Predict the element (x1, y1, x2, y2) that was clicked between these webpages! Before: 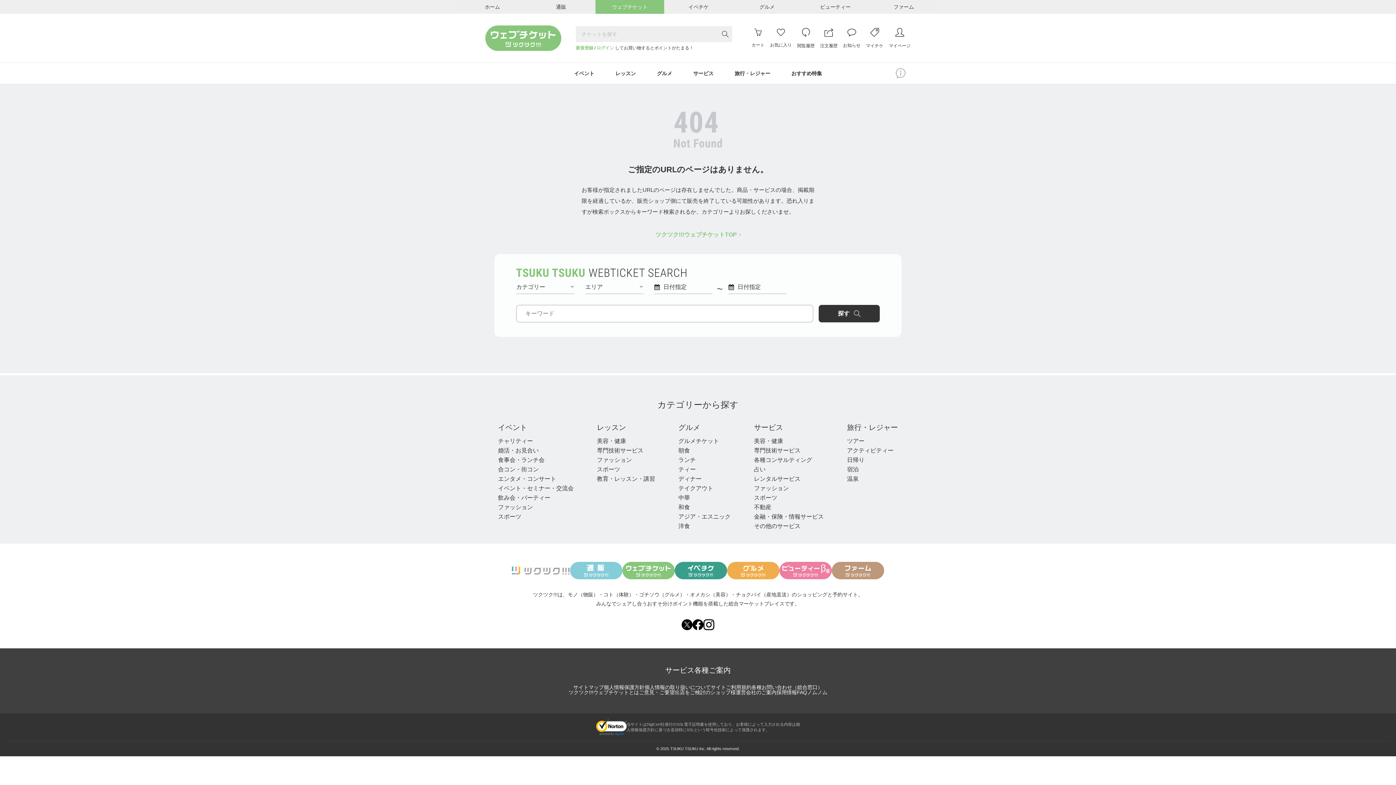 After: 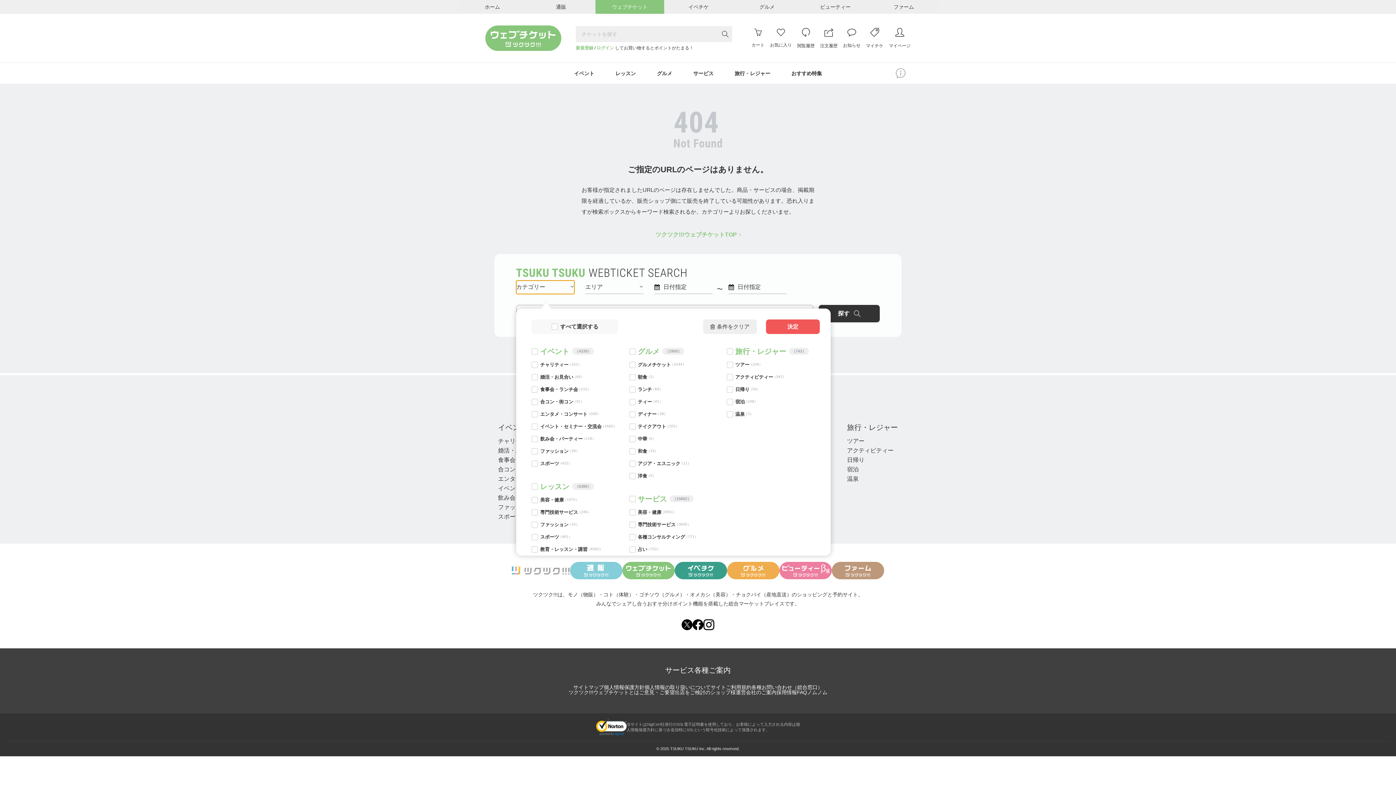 Action: label: カテゴリー bbox: (516, 280, 574, 294)